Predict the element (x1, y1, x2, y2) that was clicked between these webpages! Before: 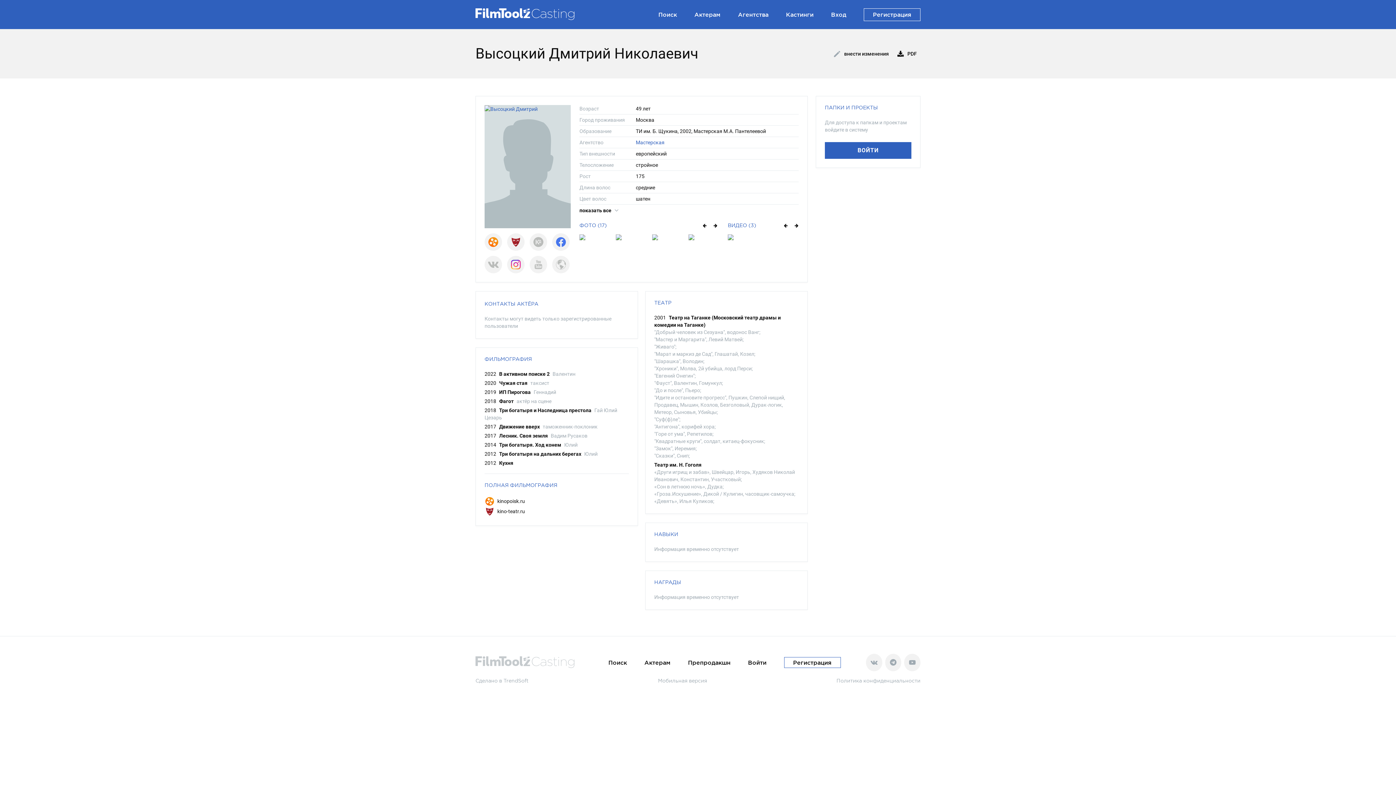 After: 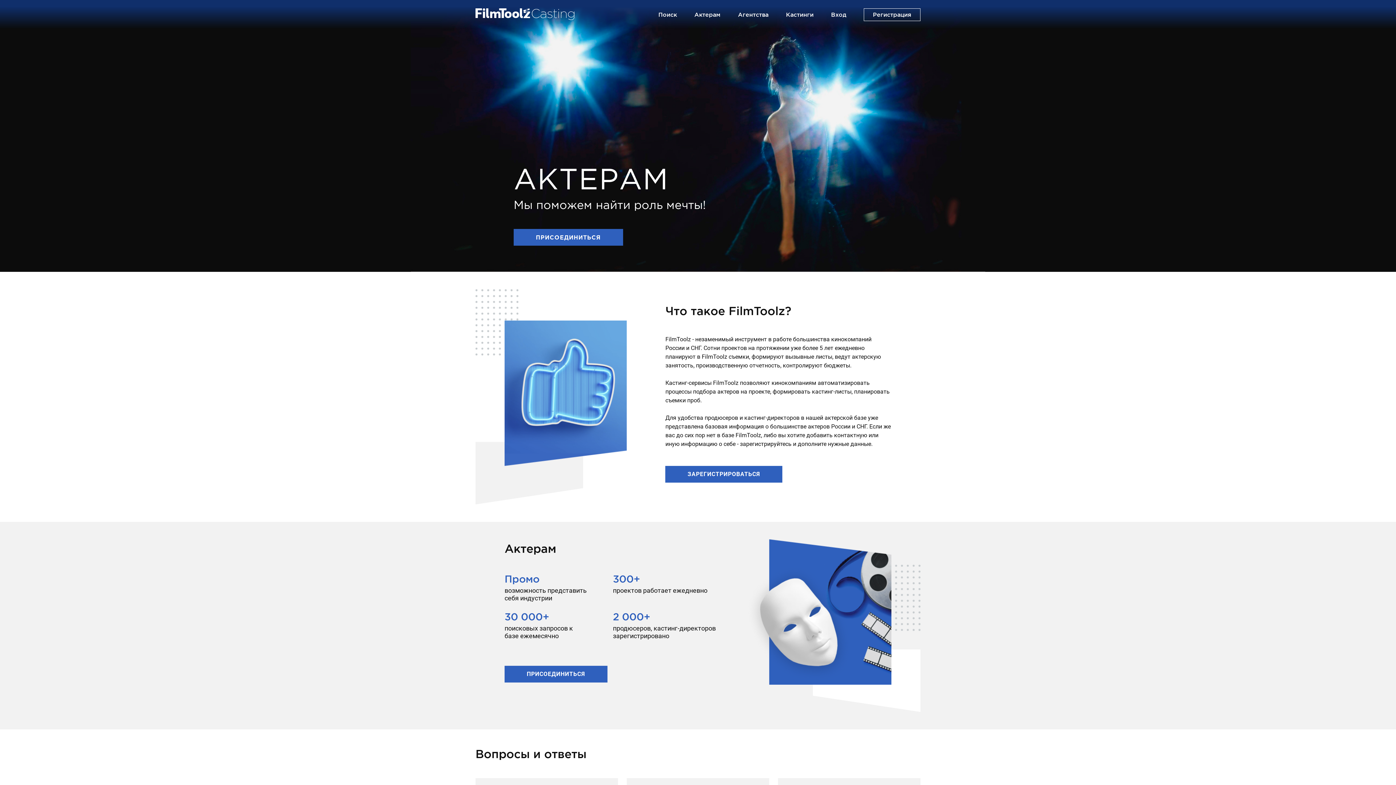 Action: bbox: (685, 8, 729, 20) label: Актерам